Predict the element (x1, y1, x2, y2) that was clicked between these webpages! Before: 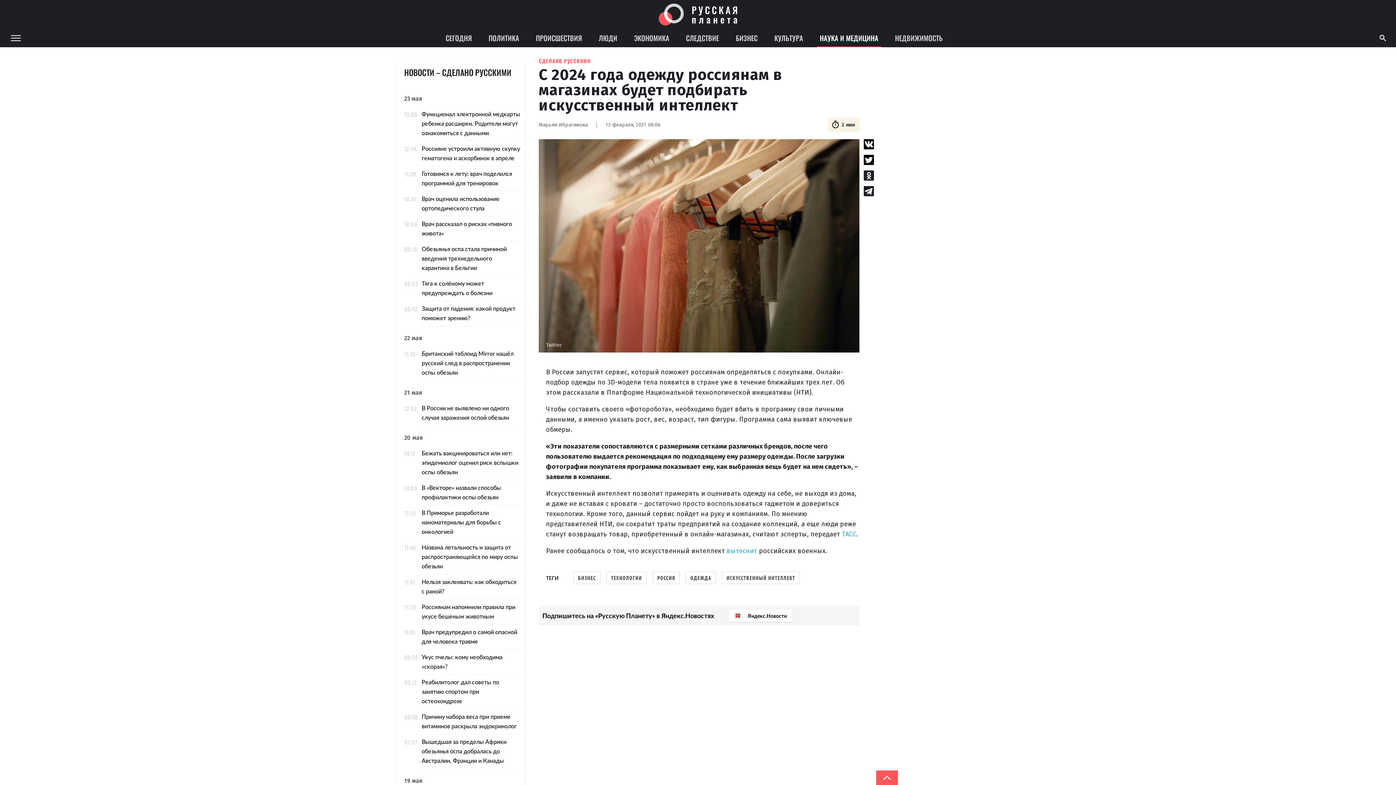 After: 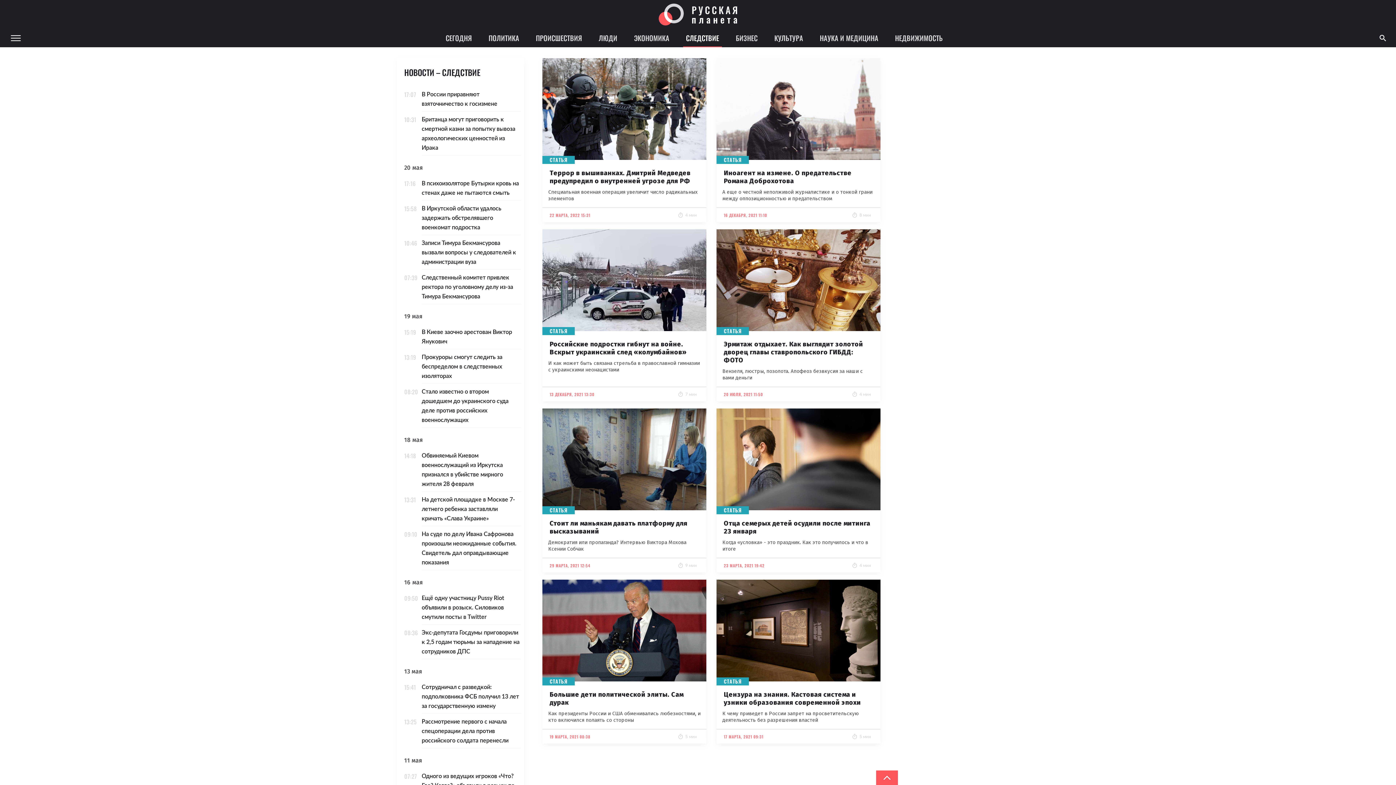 Action: bbox: (683, 29, 722, 47) label: СЛЕДСТВИЕ